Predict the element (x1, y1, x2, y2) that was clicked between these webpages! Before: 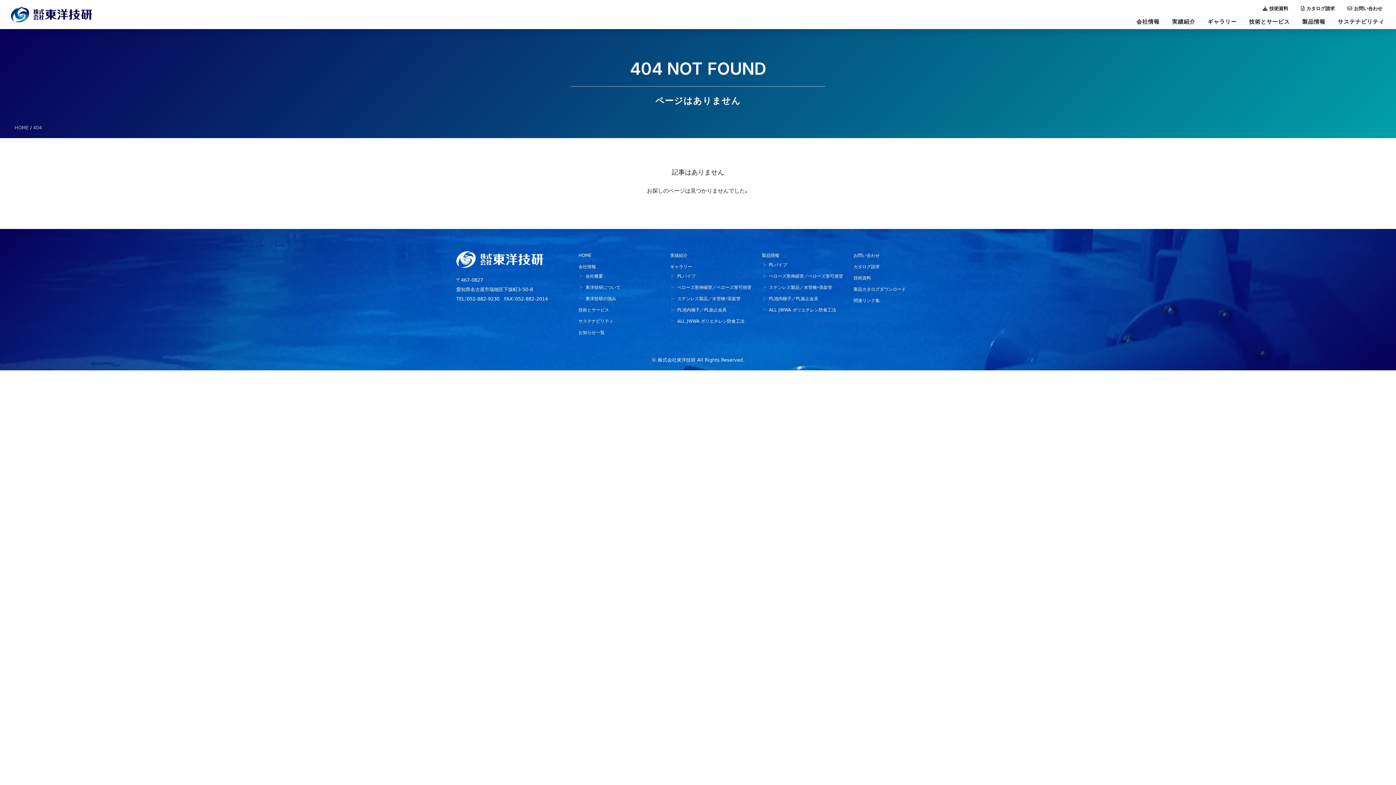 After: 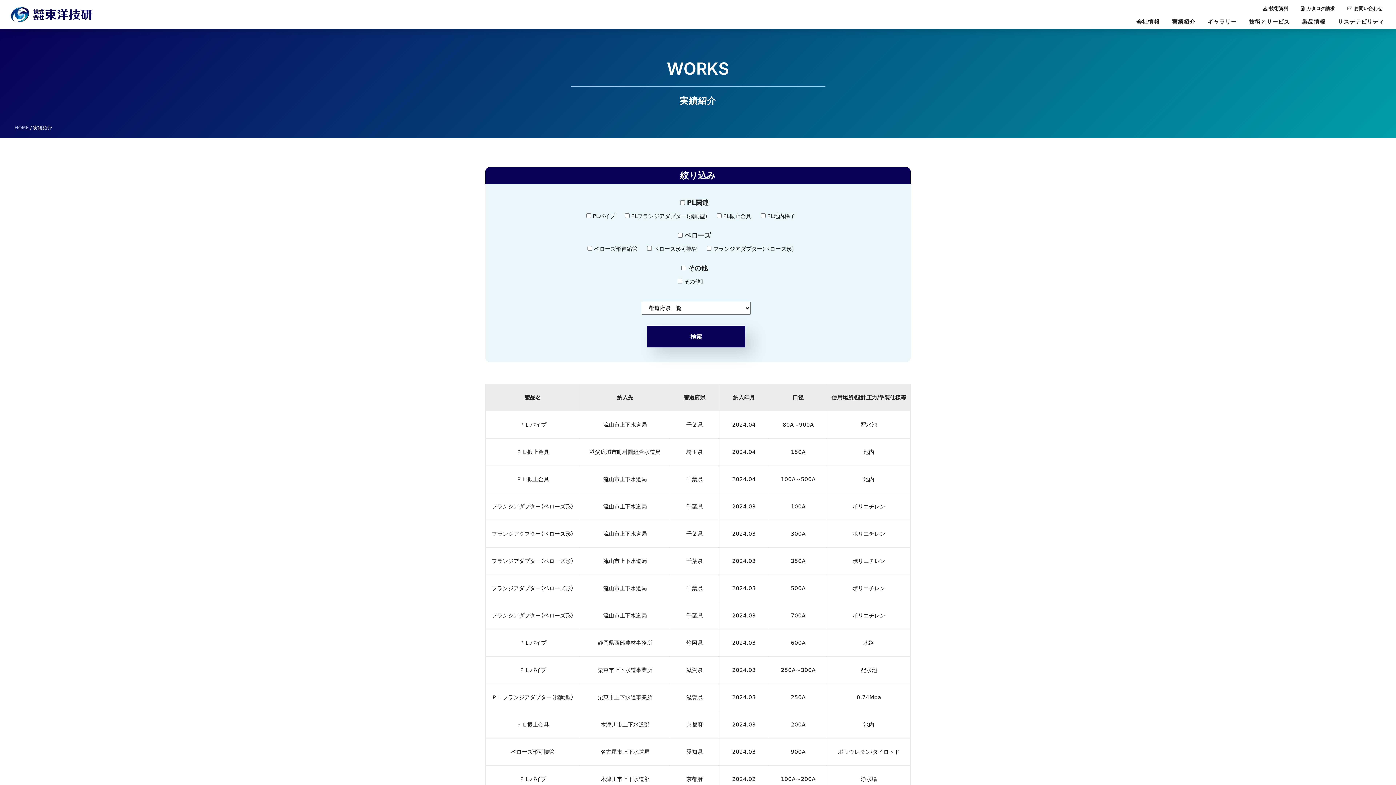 Action: bbox: (670, 251, 687, 259) label: 実績紹介